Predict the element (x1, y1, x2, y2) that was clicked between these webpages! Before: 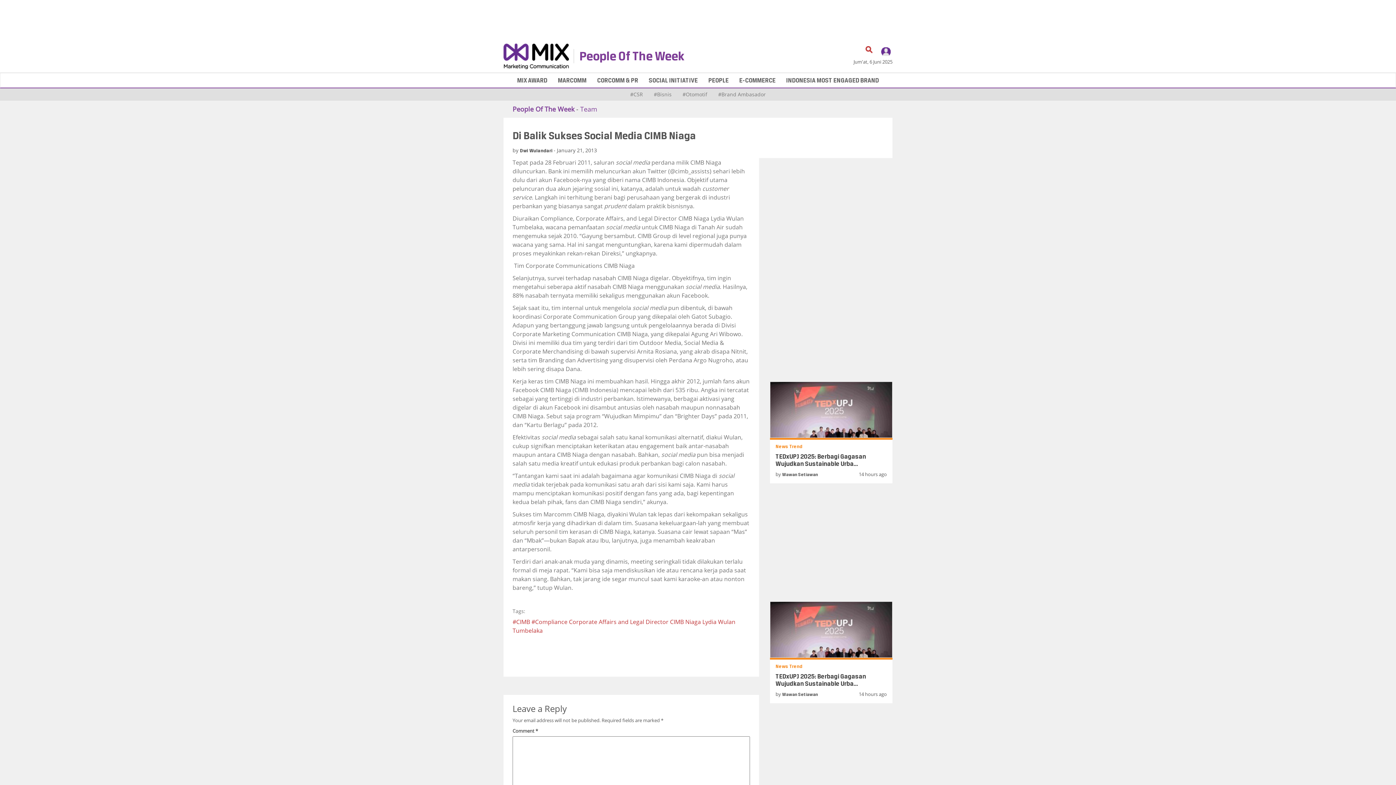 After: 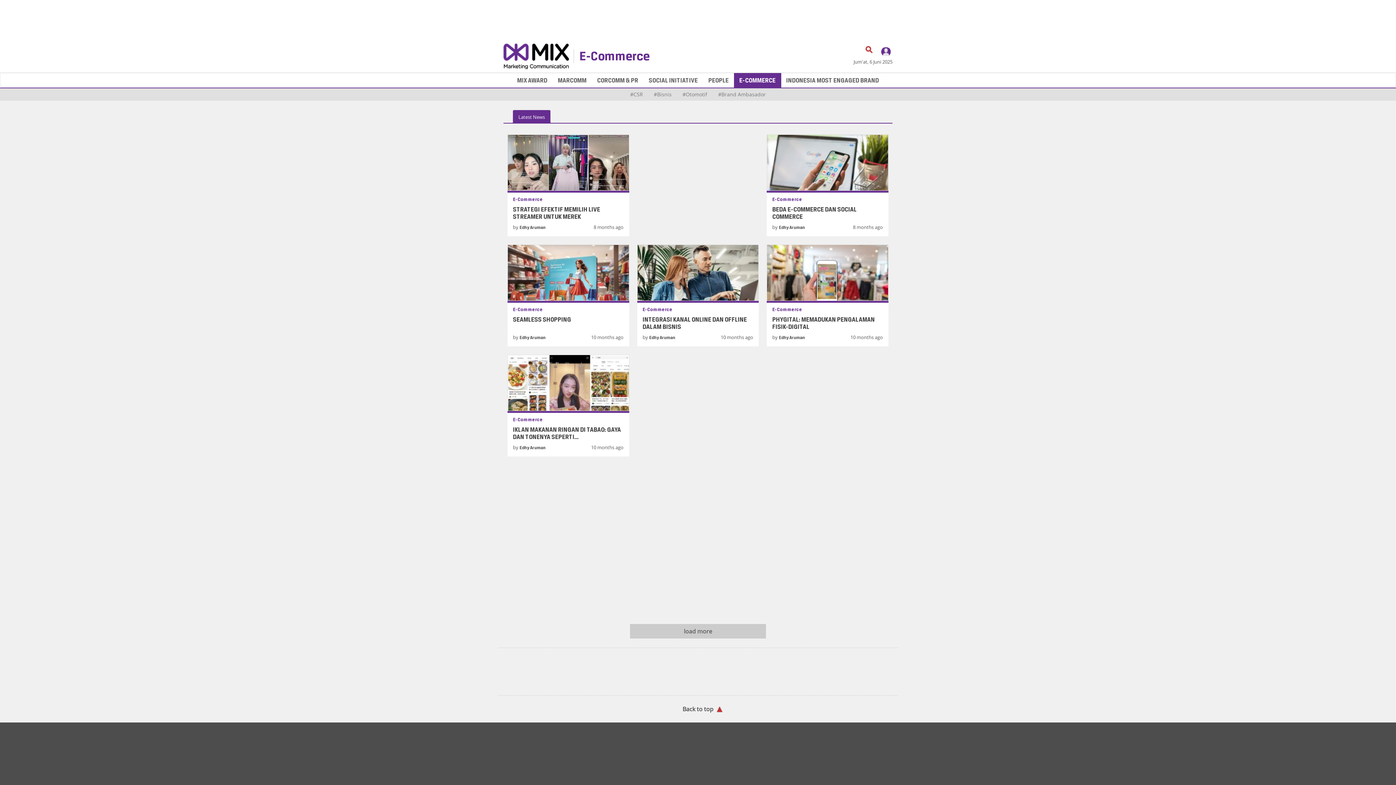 Action: label: E-COMMERCE bbox: (734, 73, 781, 87)